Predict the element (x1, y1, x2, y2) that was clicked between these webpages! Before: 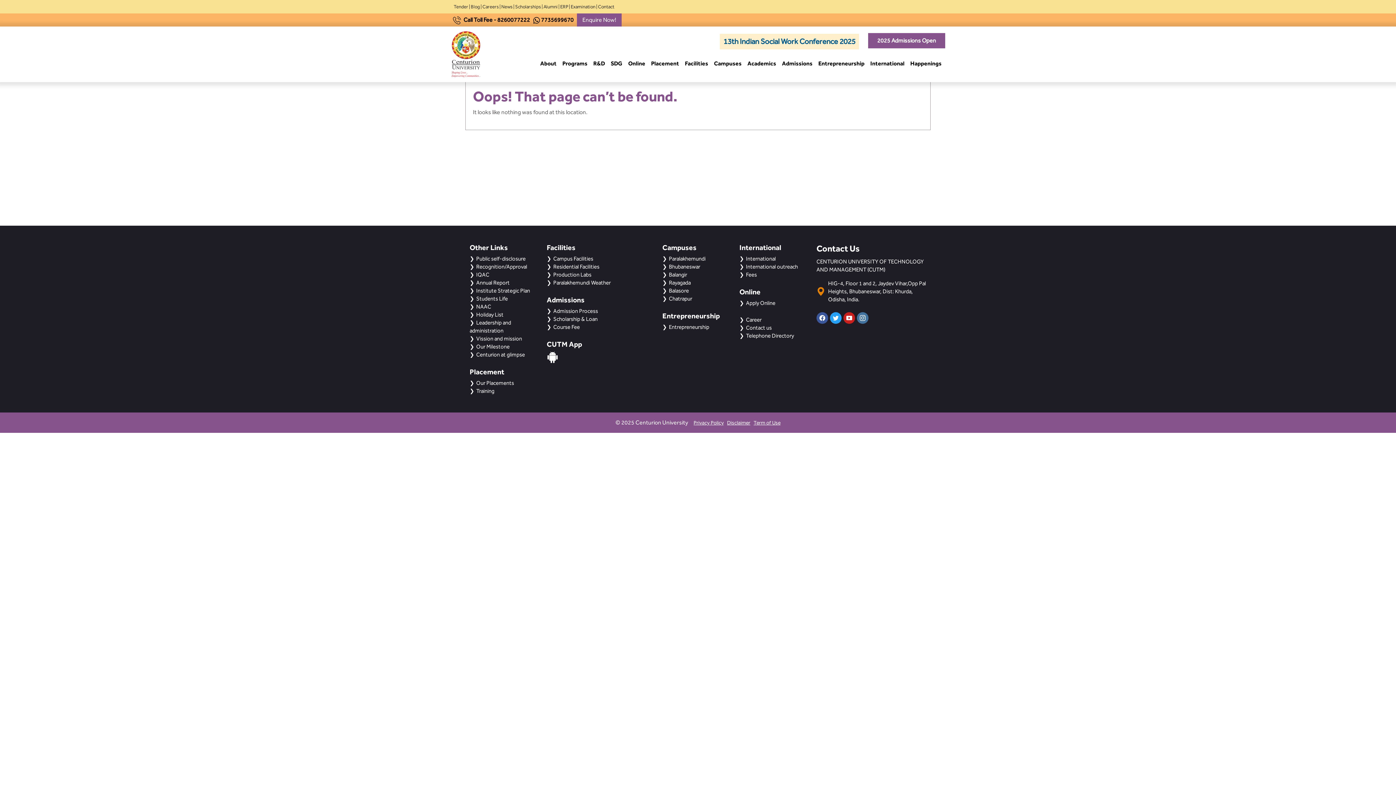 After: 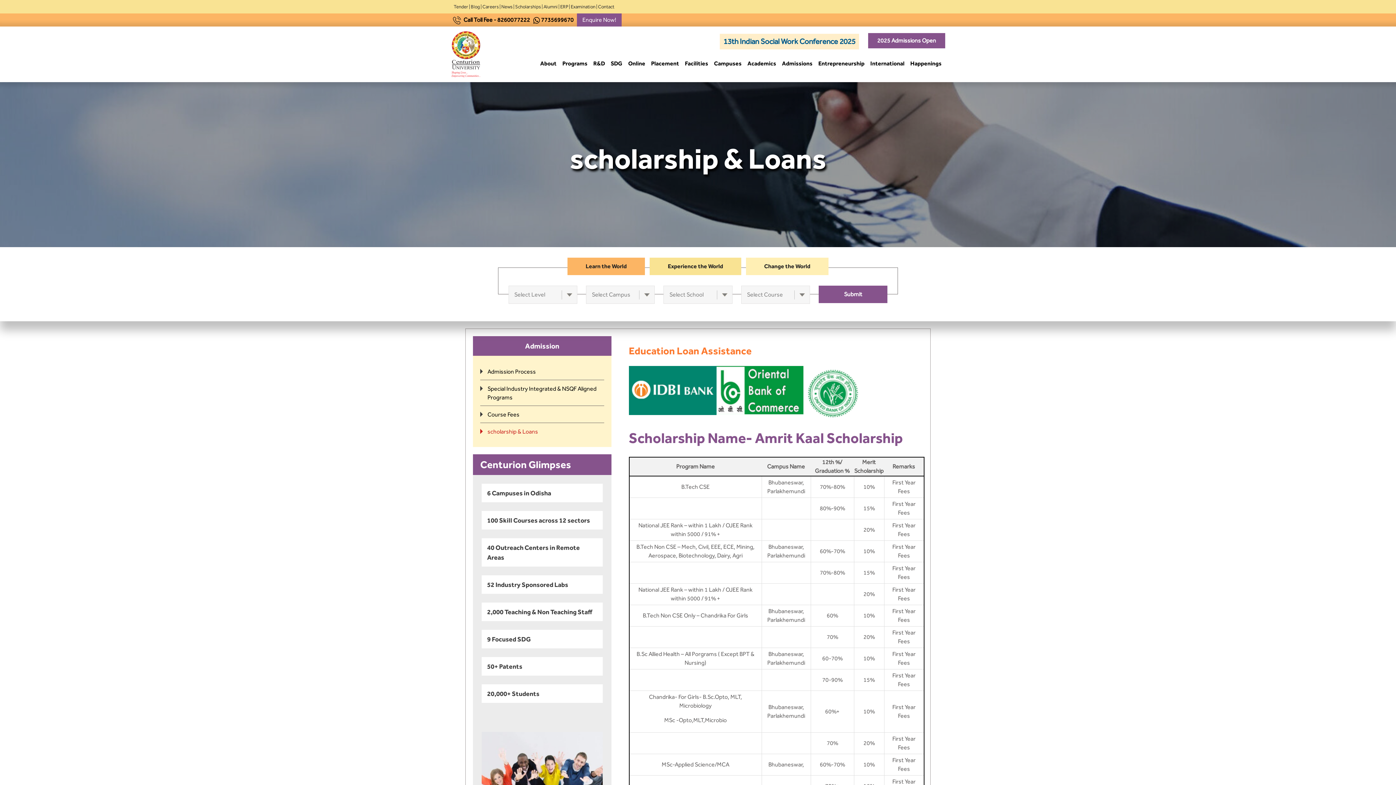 Action: label: Scholarships bbox: (515, 4, 541, 9)